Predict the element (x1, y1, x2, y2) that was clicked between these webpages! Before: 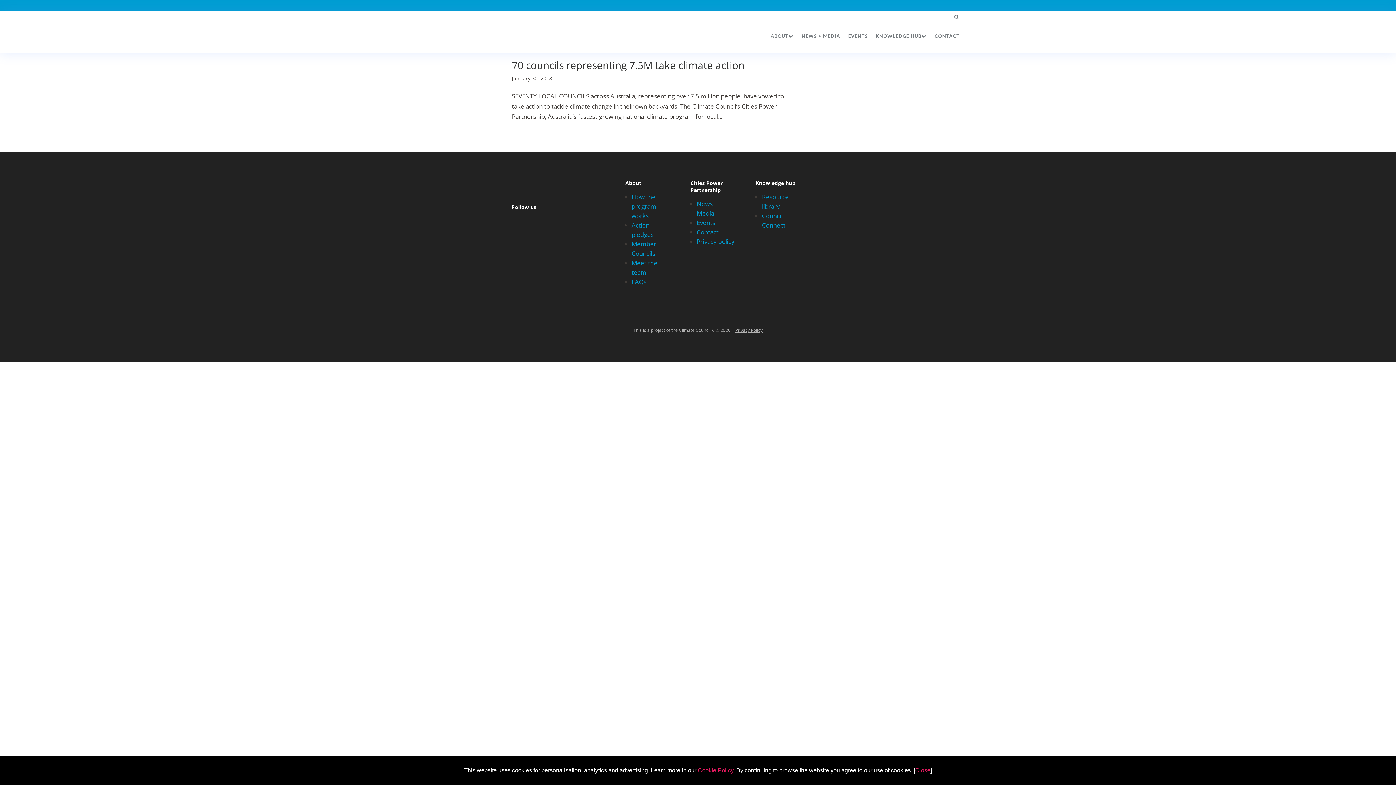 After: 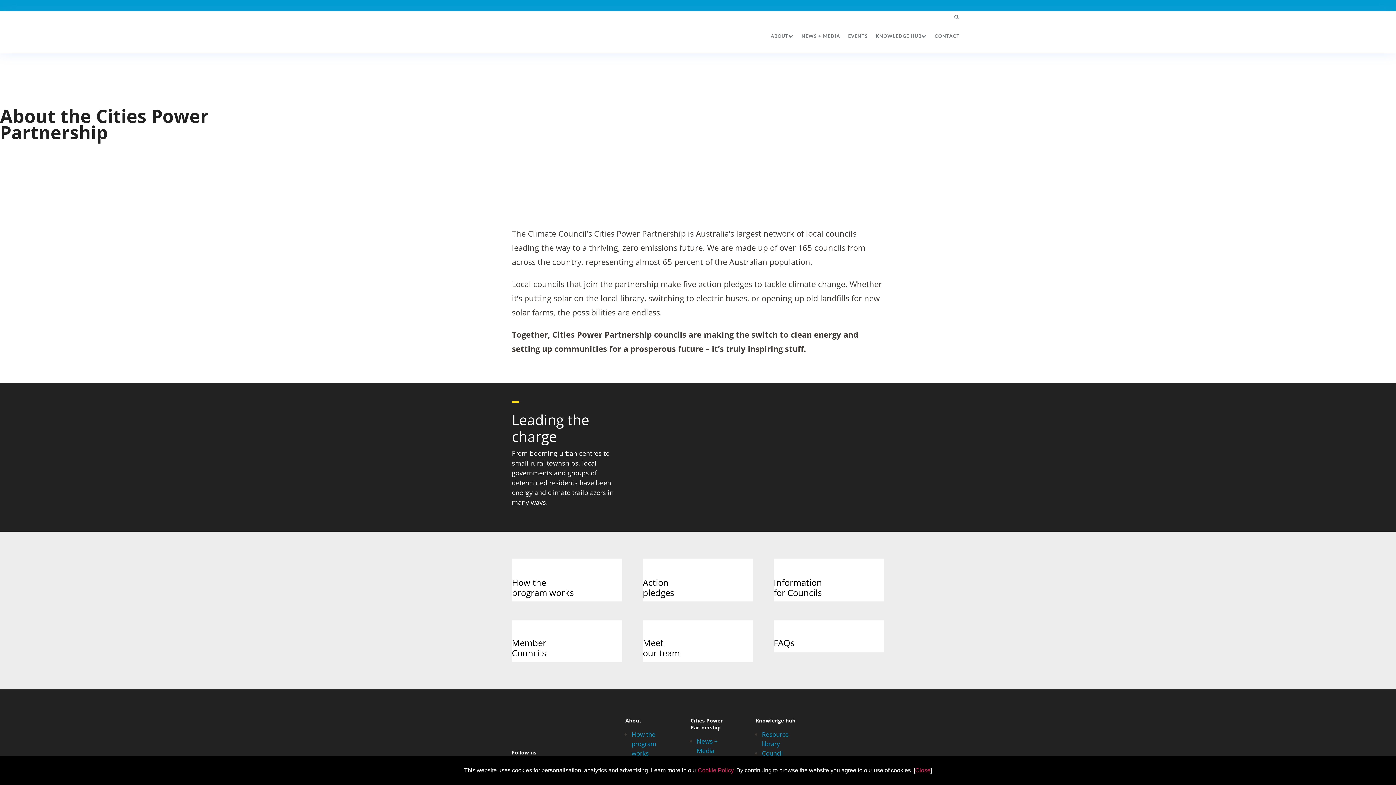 Action: label: ABOUT bbox: (770, 22, 793, 49)